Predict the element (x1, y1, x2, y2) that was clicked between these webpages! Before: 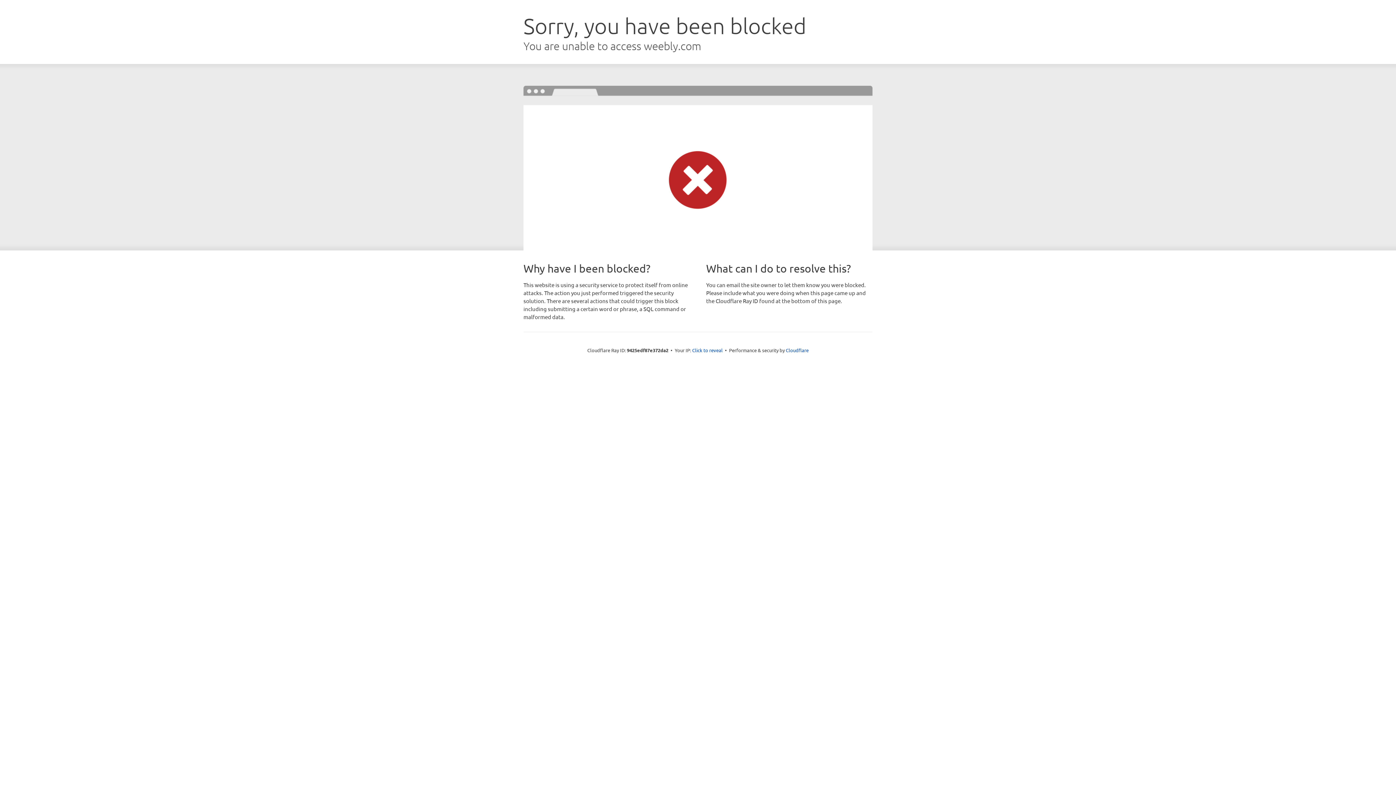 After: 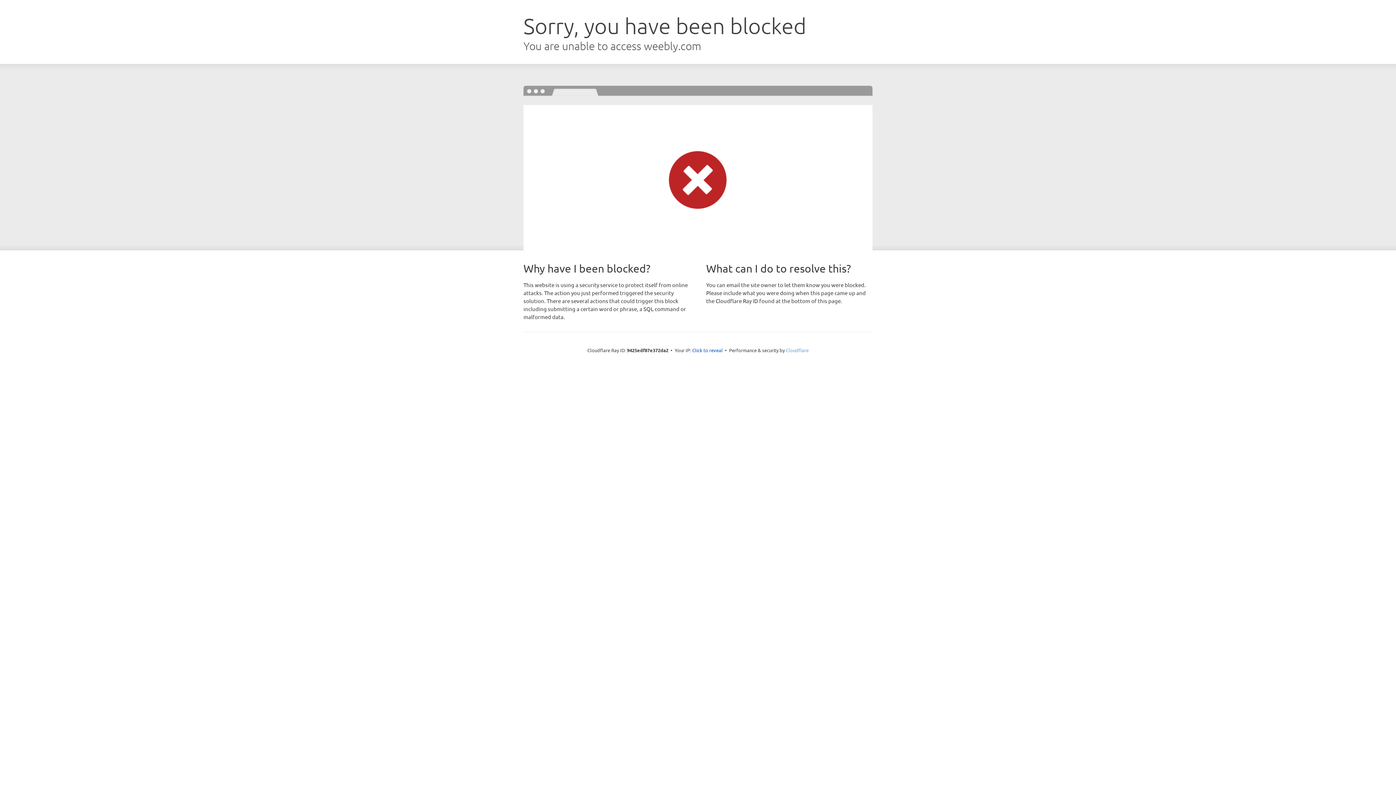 Action: bbox: (786, 347, 808, 353) label: Cloudflare